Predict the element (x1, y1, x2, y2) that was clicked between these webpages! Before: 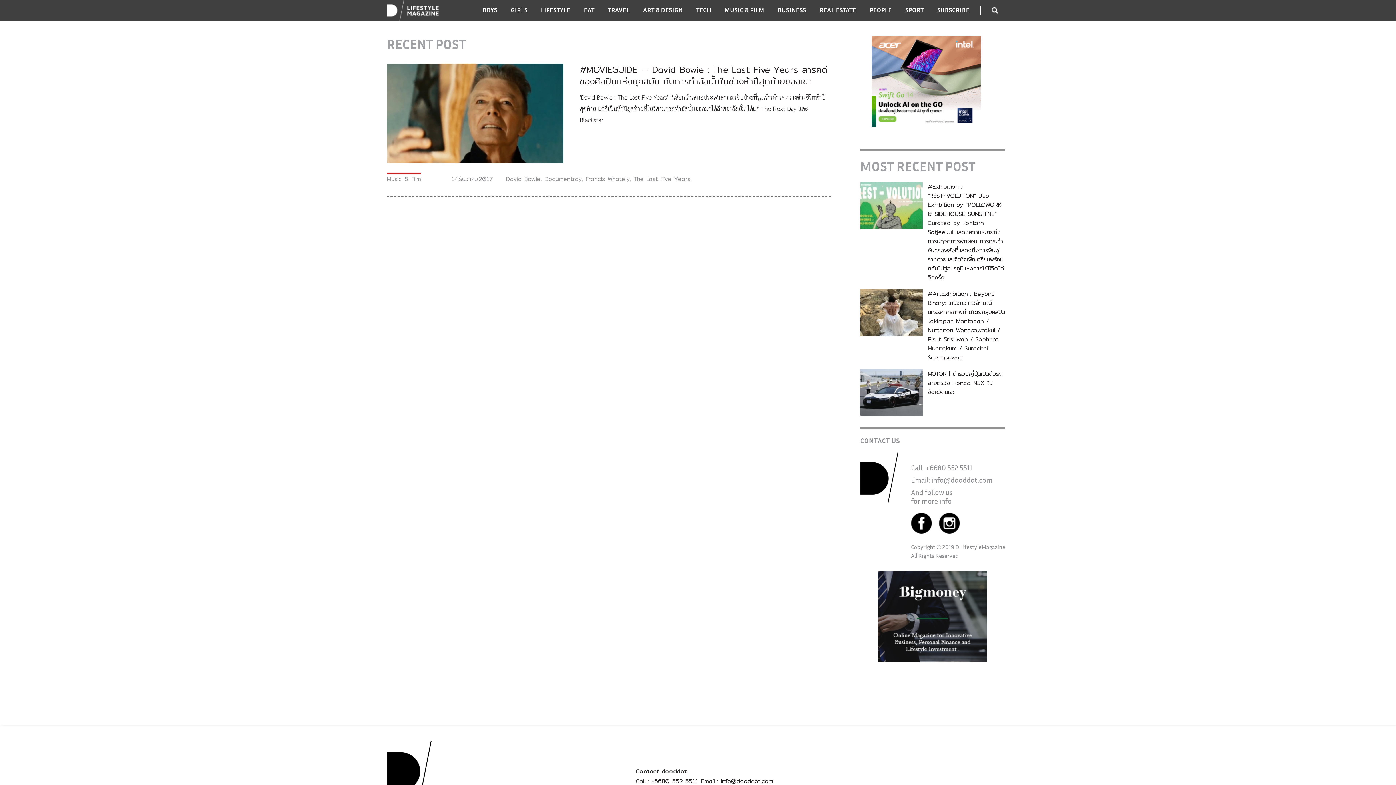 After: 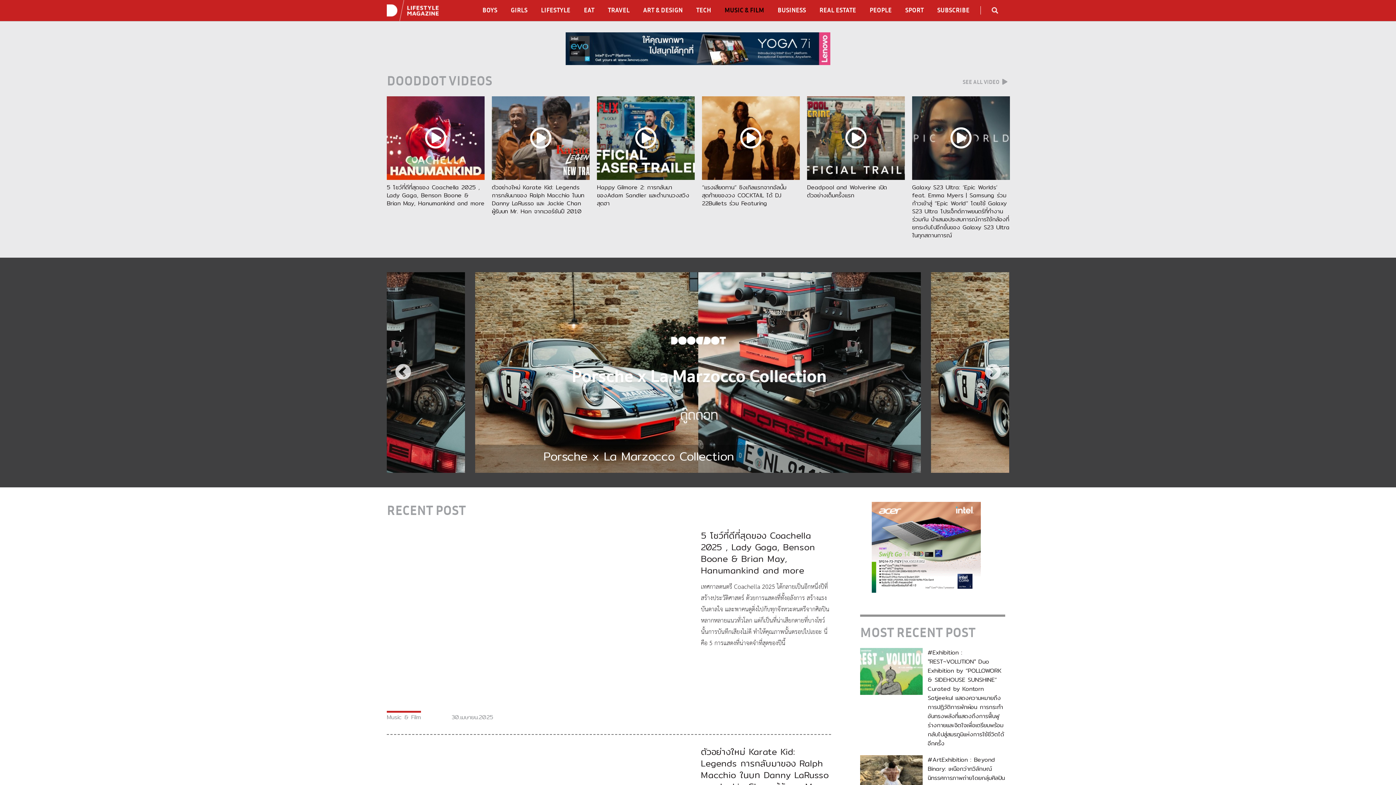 Action: bbox: (724, 5, 764, 14) label: MUSIC & FILM